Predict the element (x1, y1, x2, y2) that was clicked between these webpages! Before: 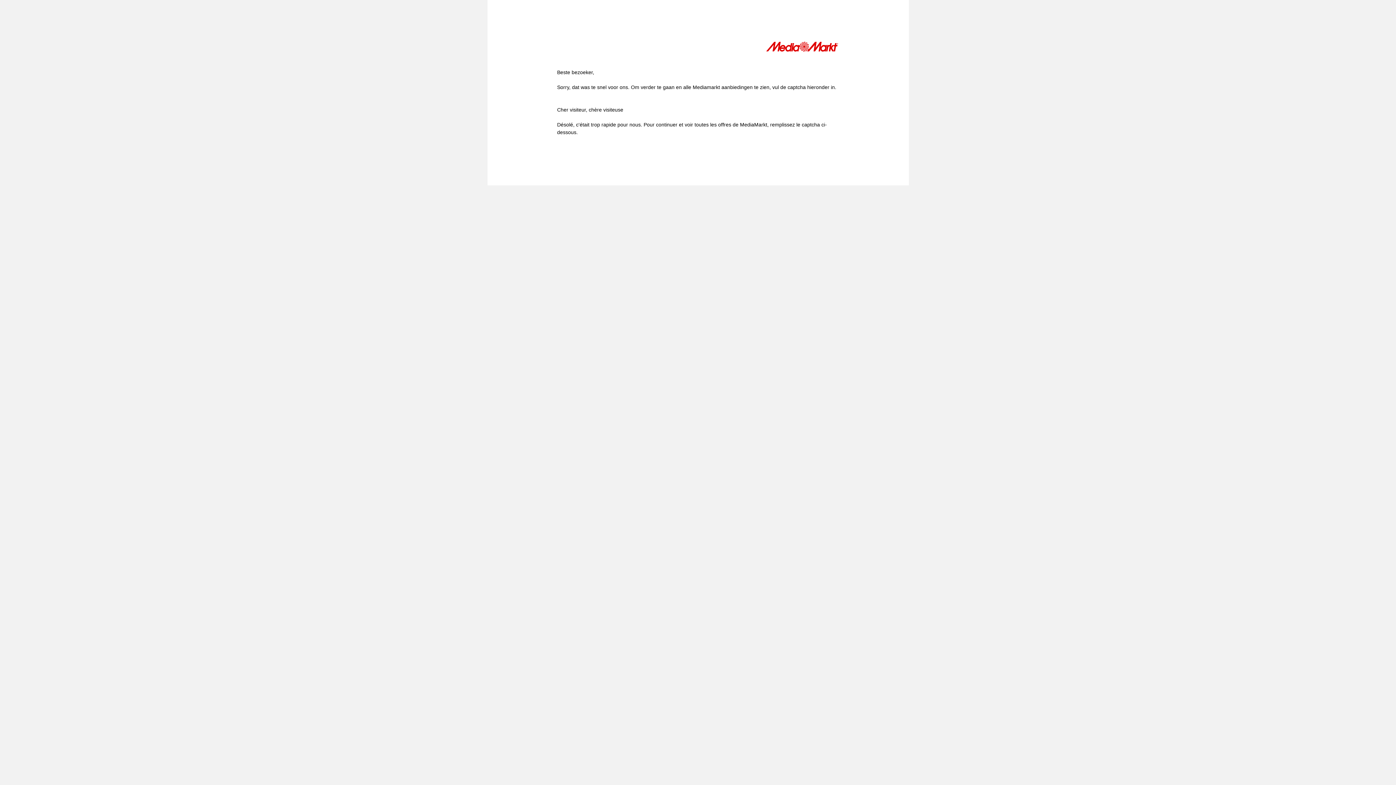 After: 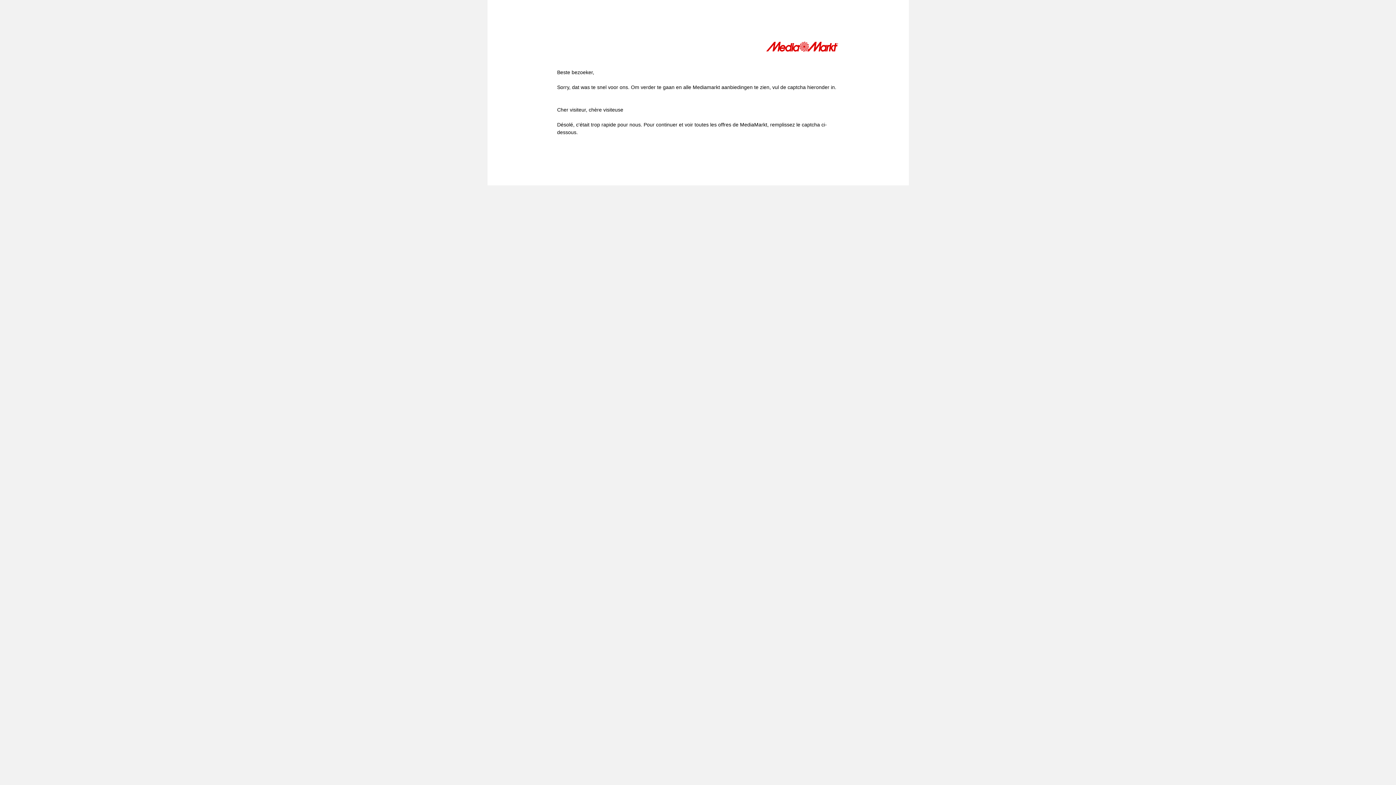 Action: bbox: (766, 41, 839, 54)